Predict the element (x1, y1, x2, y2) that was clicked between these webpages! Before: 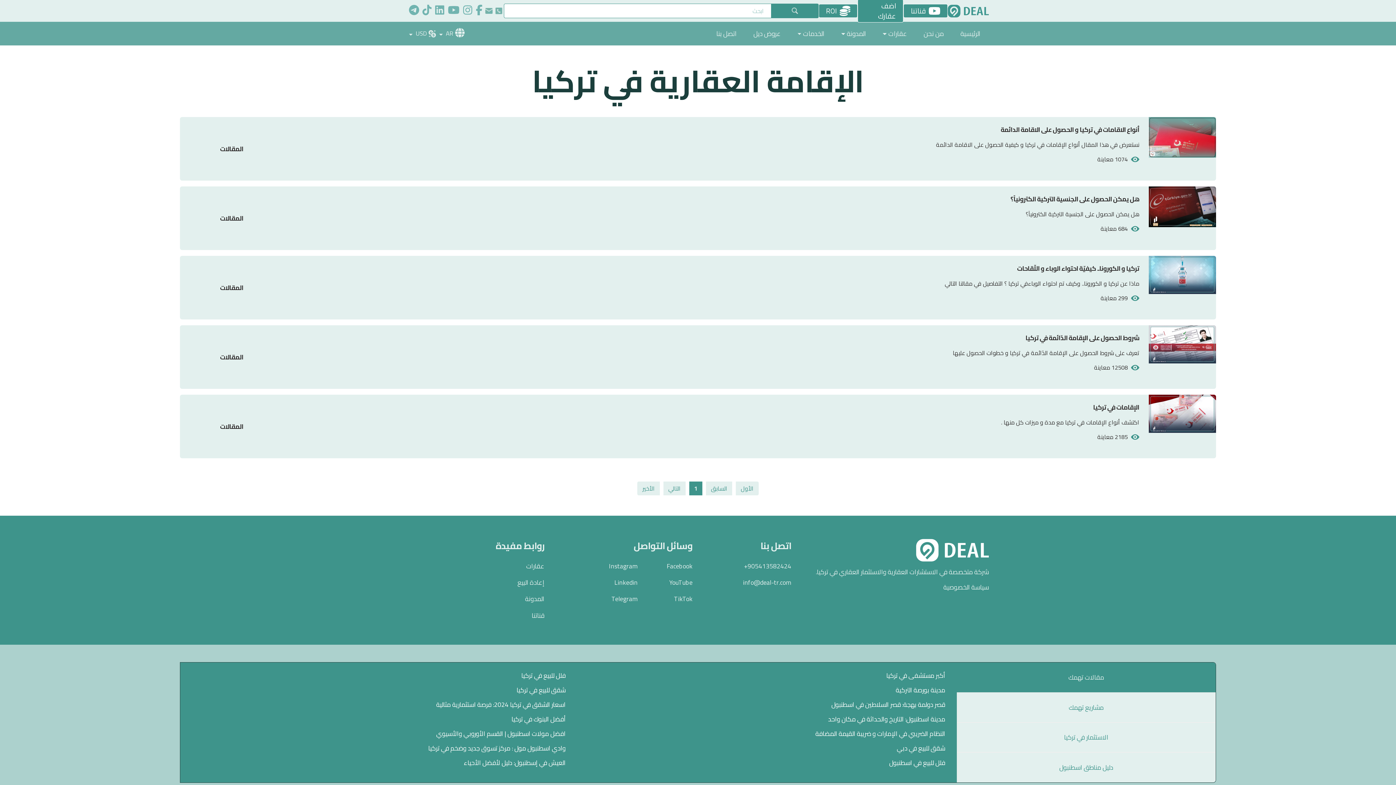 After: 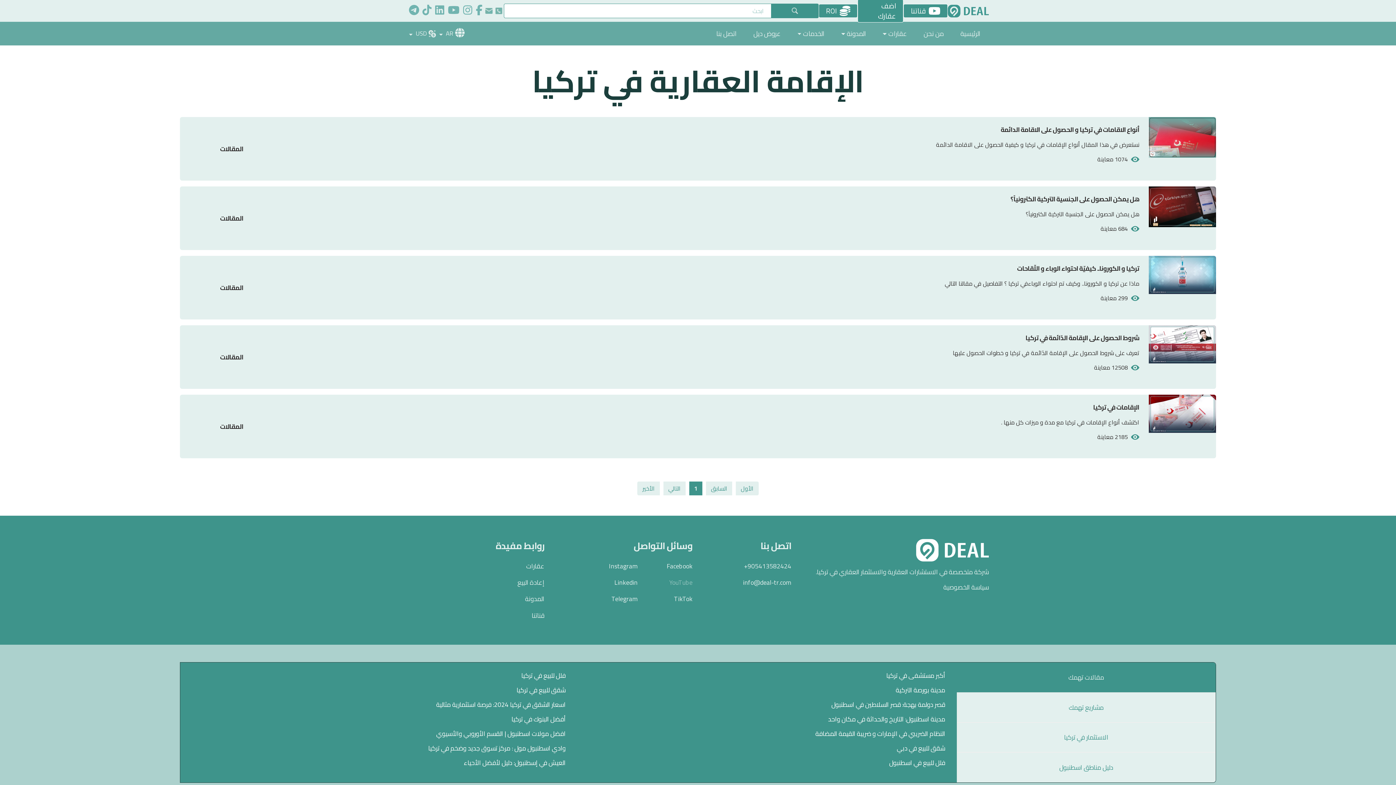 Action: label: YouTube bbox: (648, 578, 692, 587)